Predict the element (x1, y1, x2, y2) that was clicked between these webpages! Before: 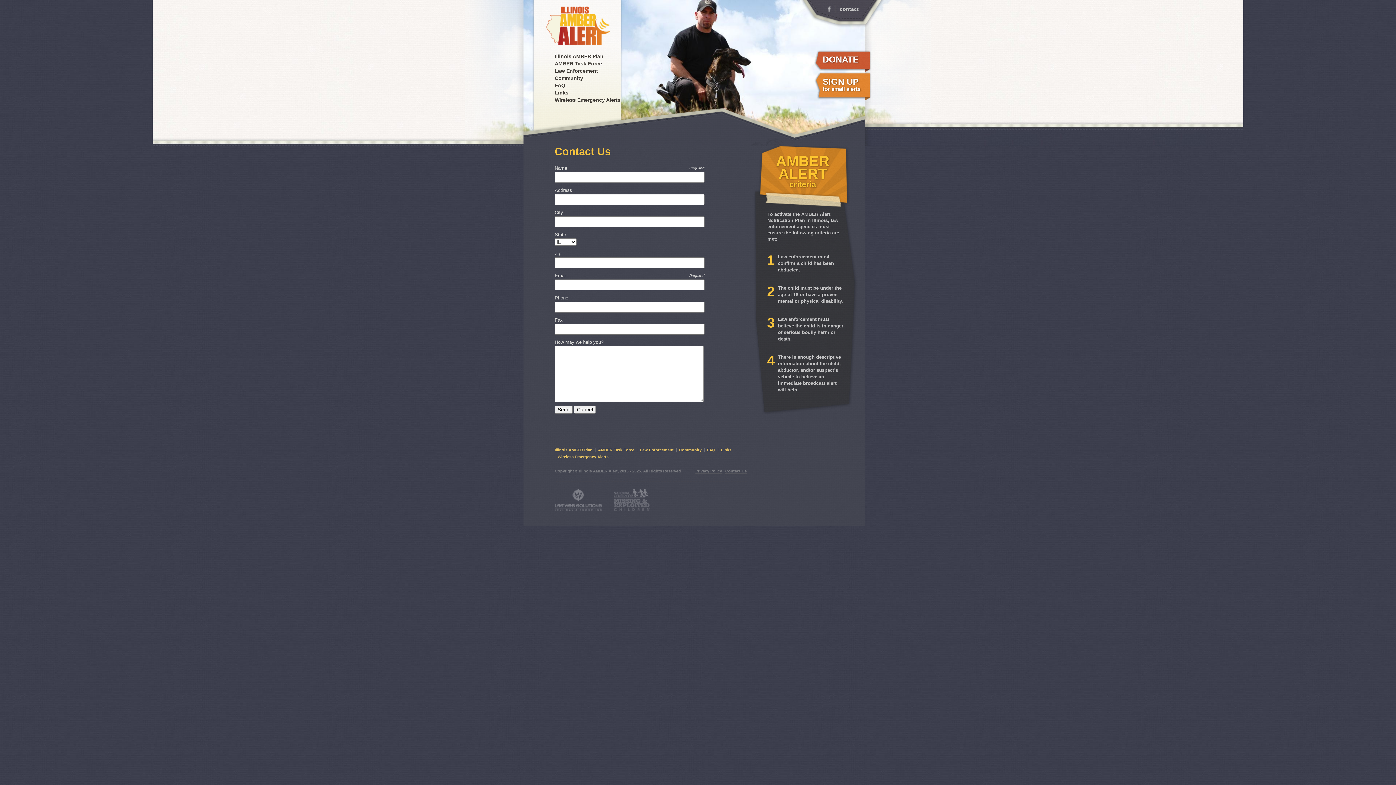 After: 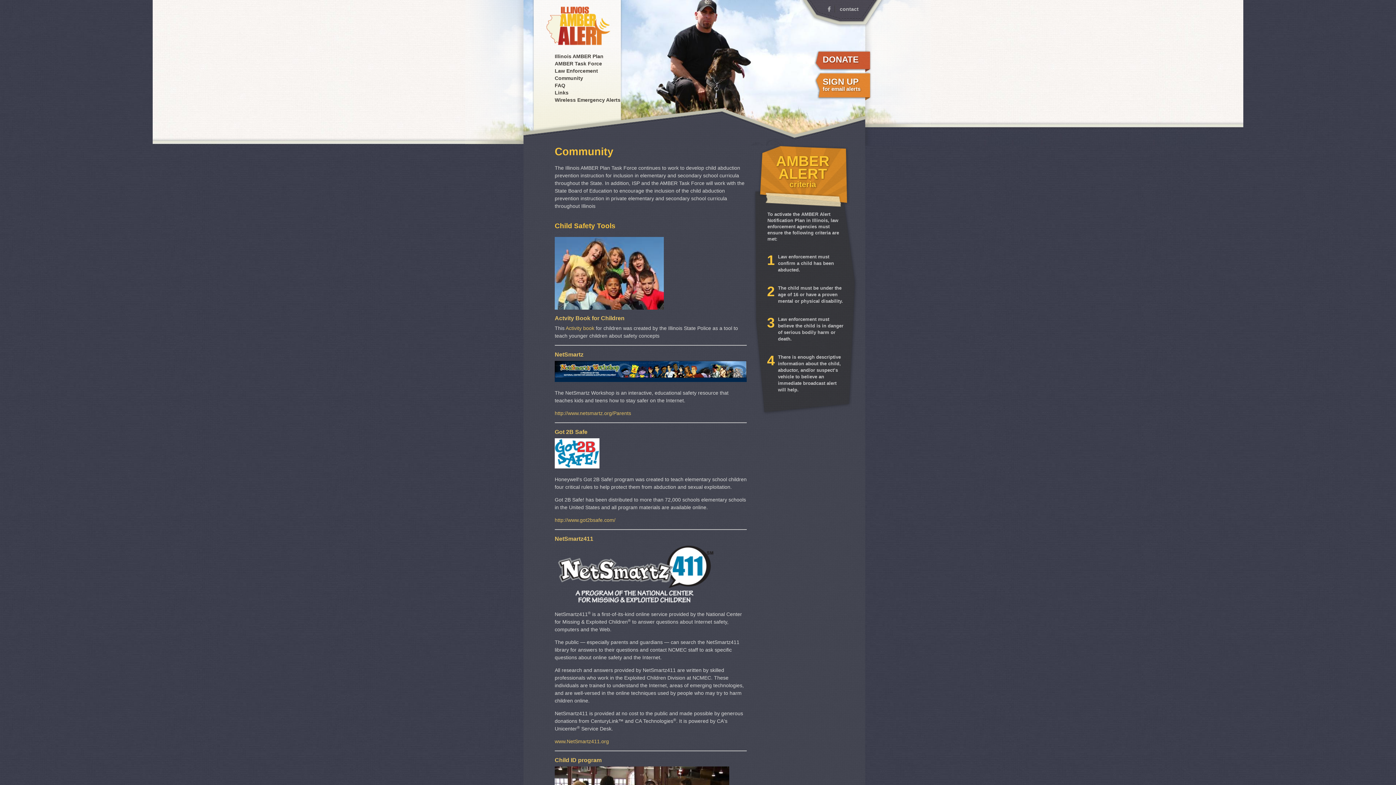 Action: label: Community bbox: (679, 448, 701, 452)